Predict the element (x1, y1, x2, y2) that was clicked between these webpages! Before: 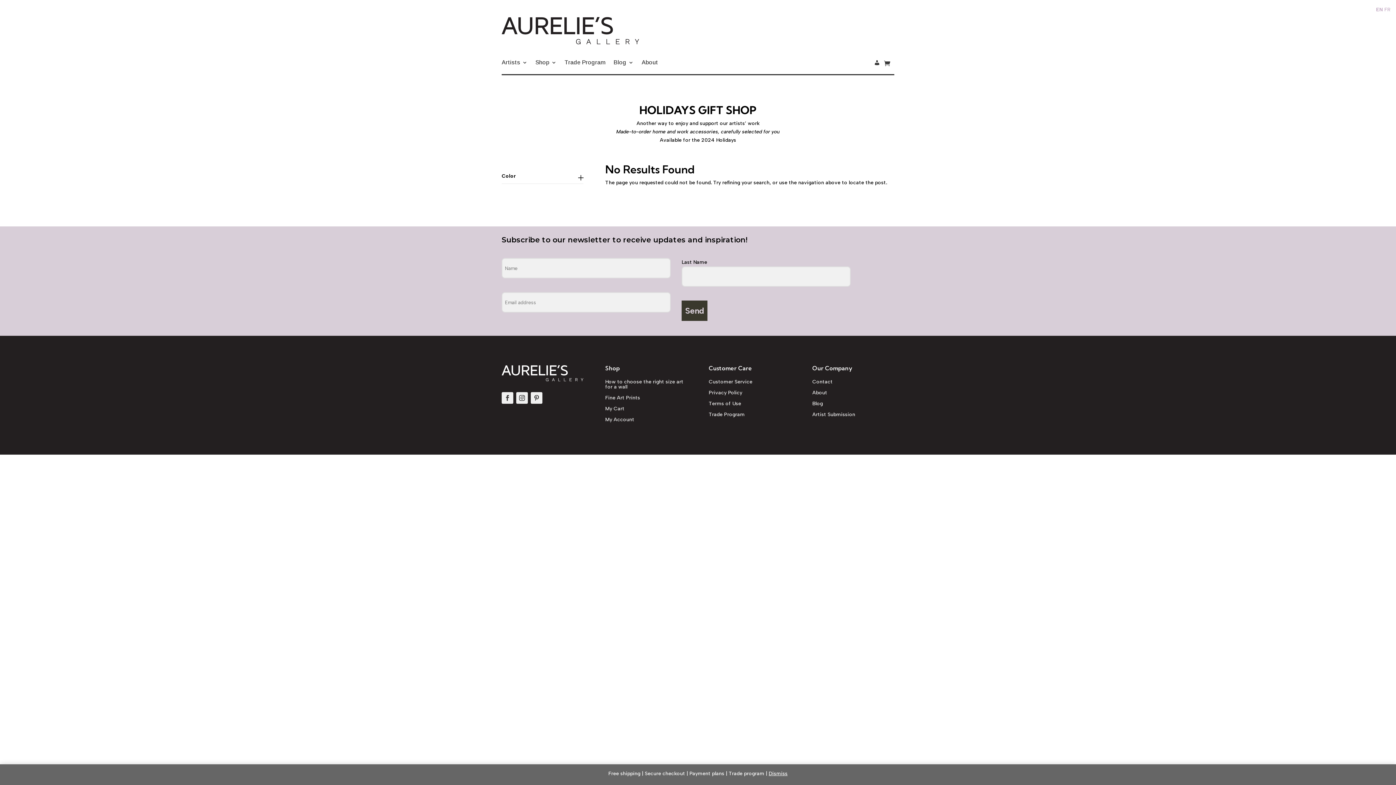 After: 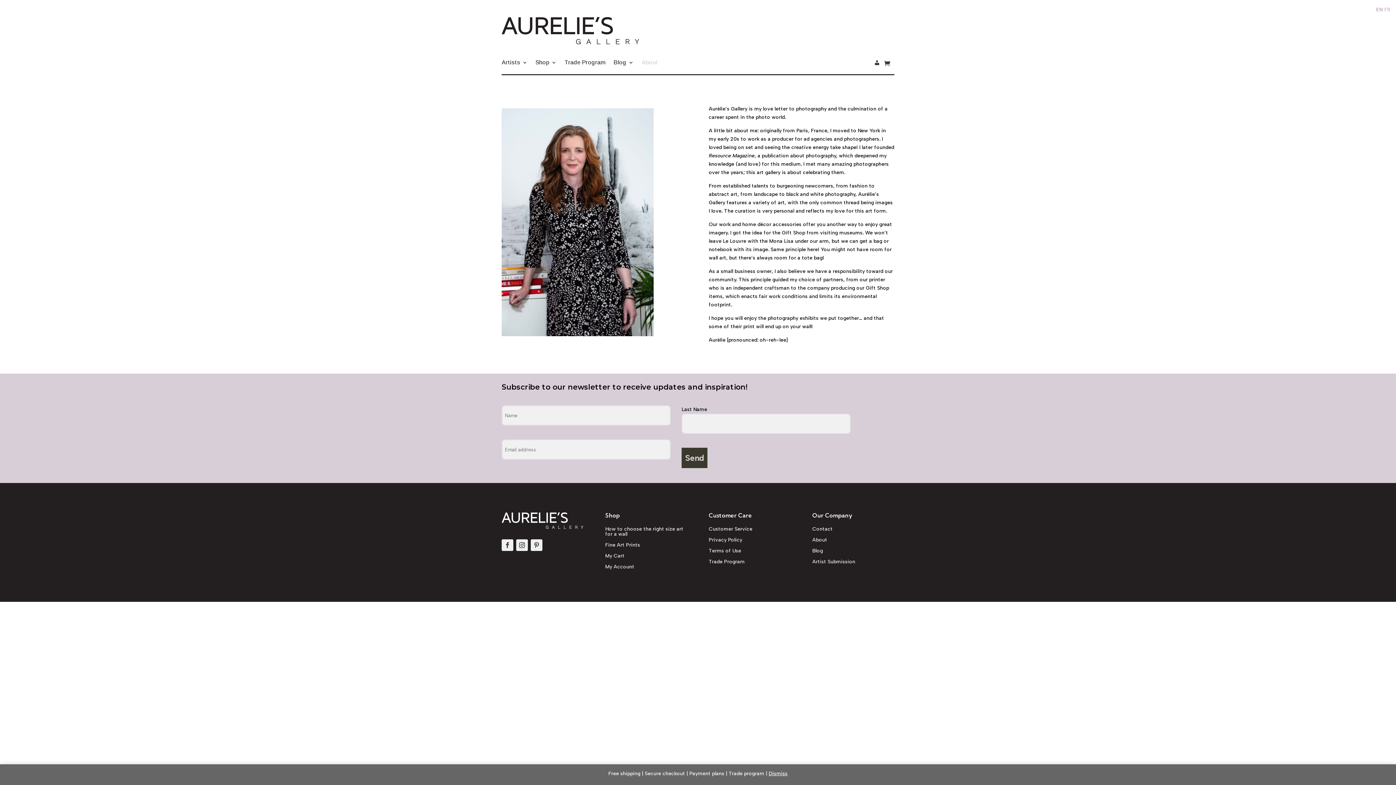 Action: label: About bbox: (812, 475, 827, 483)